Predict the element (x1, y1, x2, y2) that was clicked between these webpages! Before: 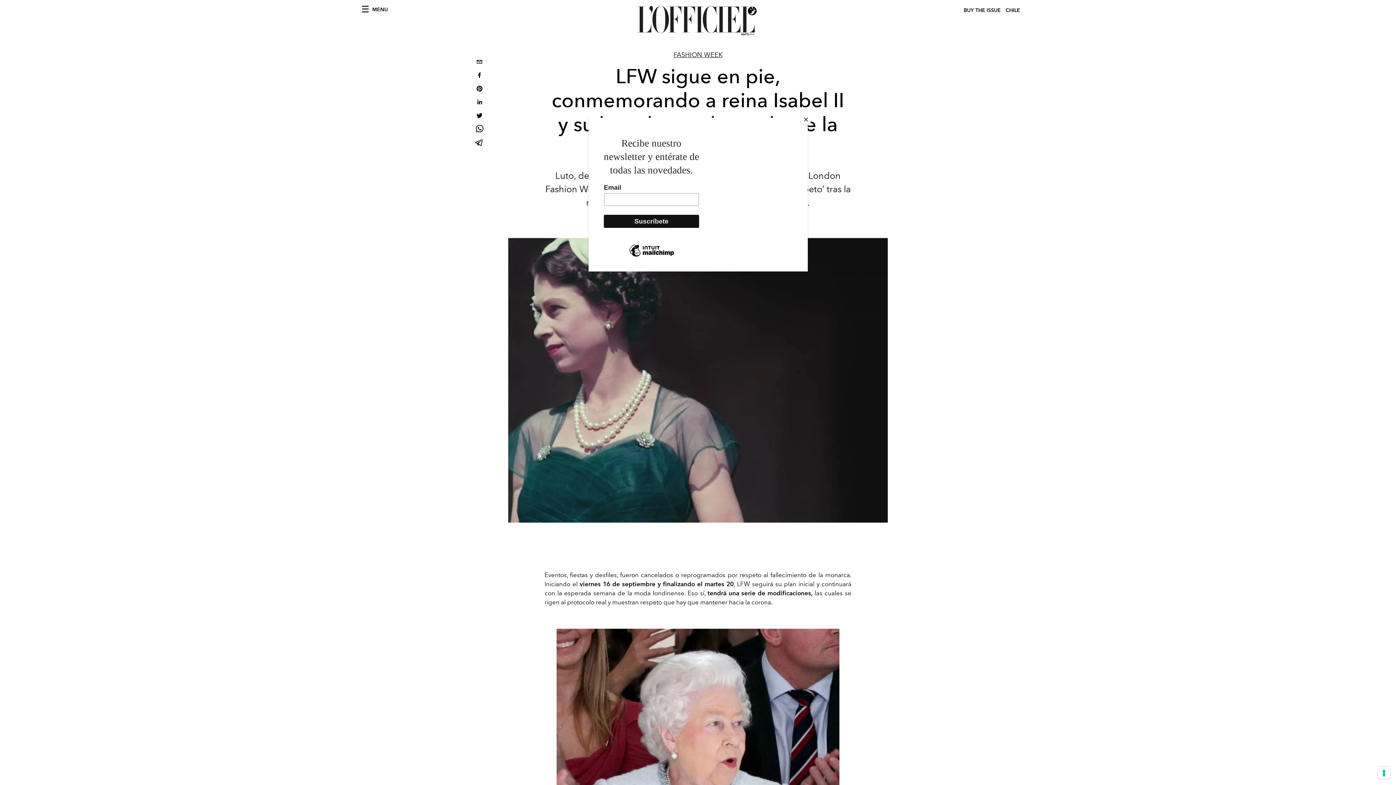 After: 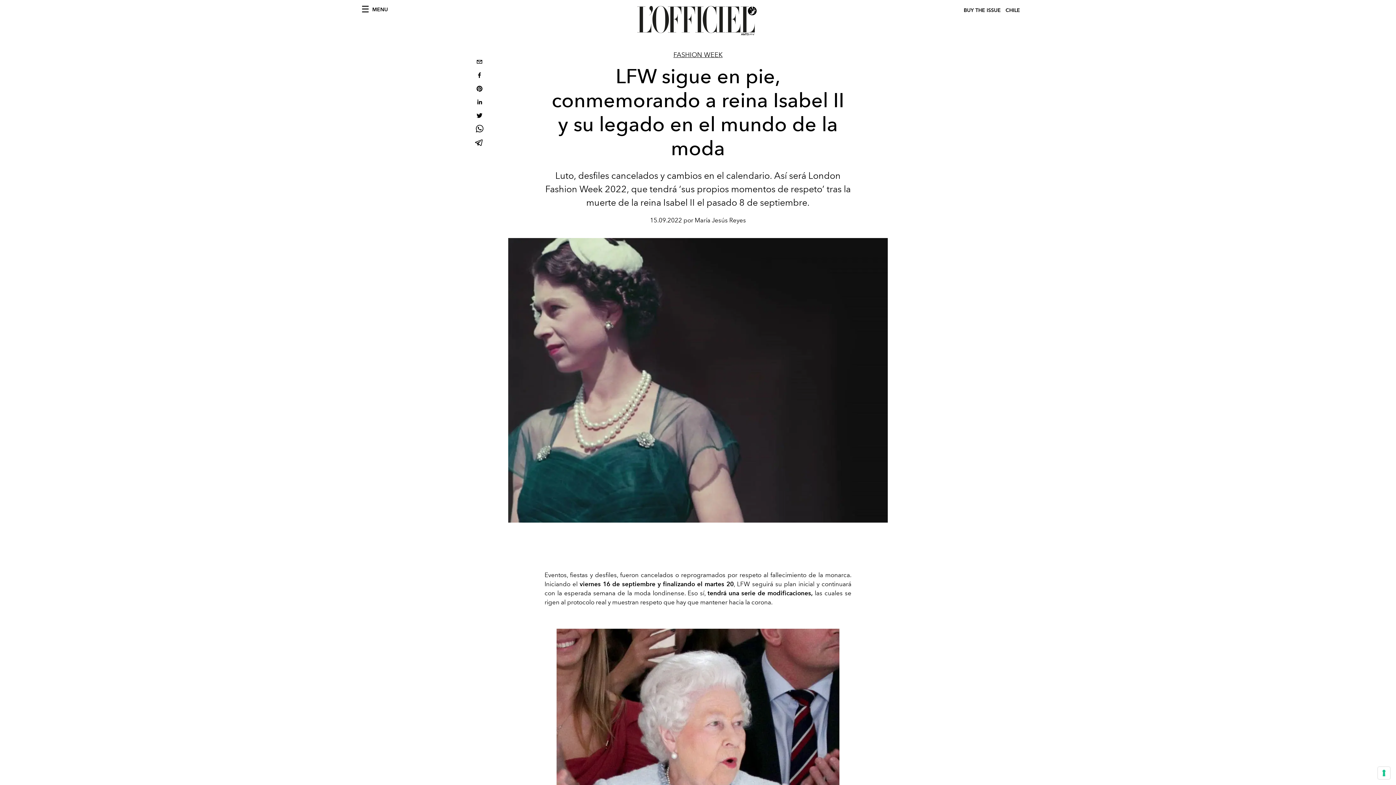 Action: label: Close bbox: (800, 114, 811, 125)